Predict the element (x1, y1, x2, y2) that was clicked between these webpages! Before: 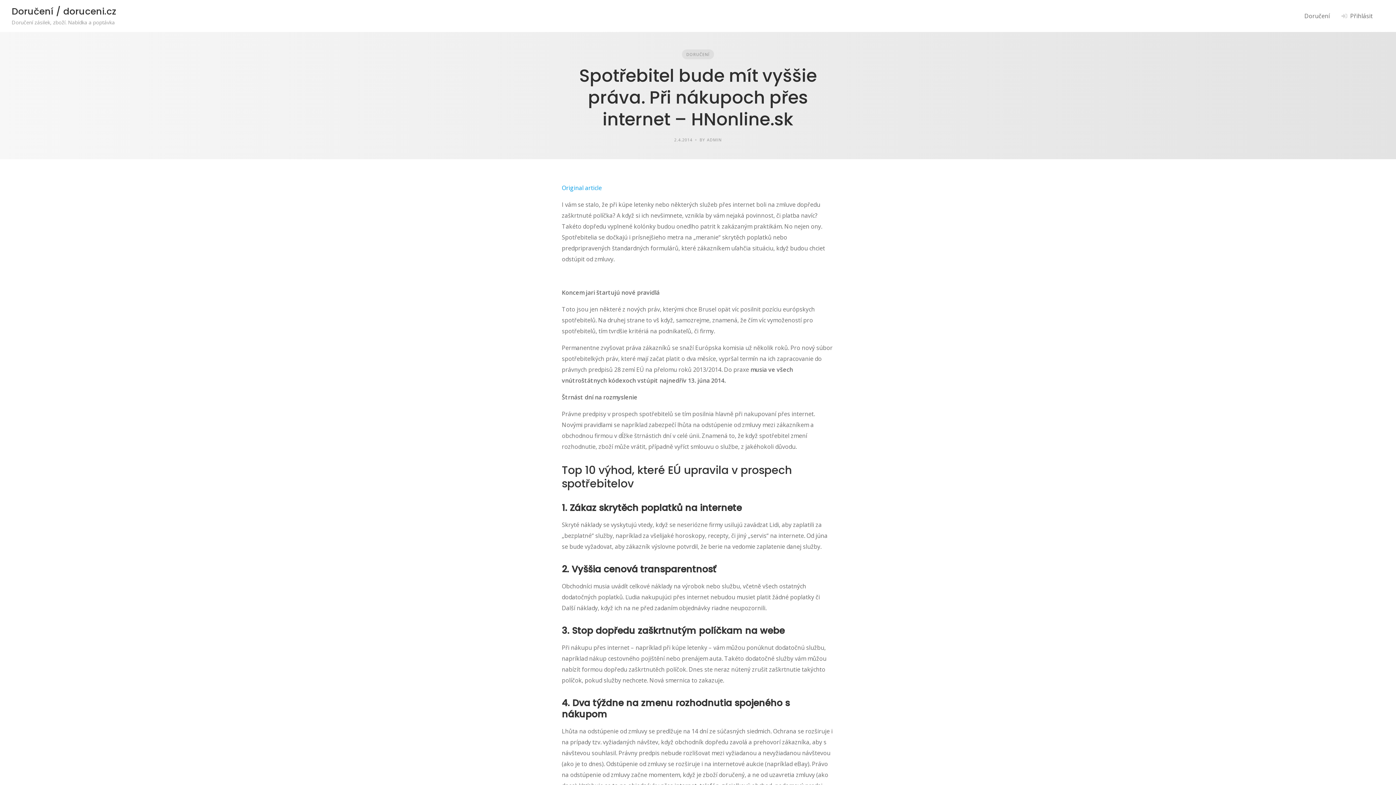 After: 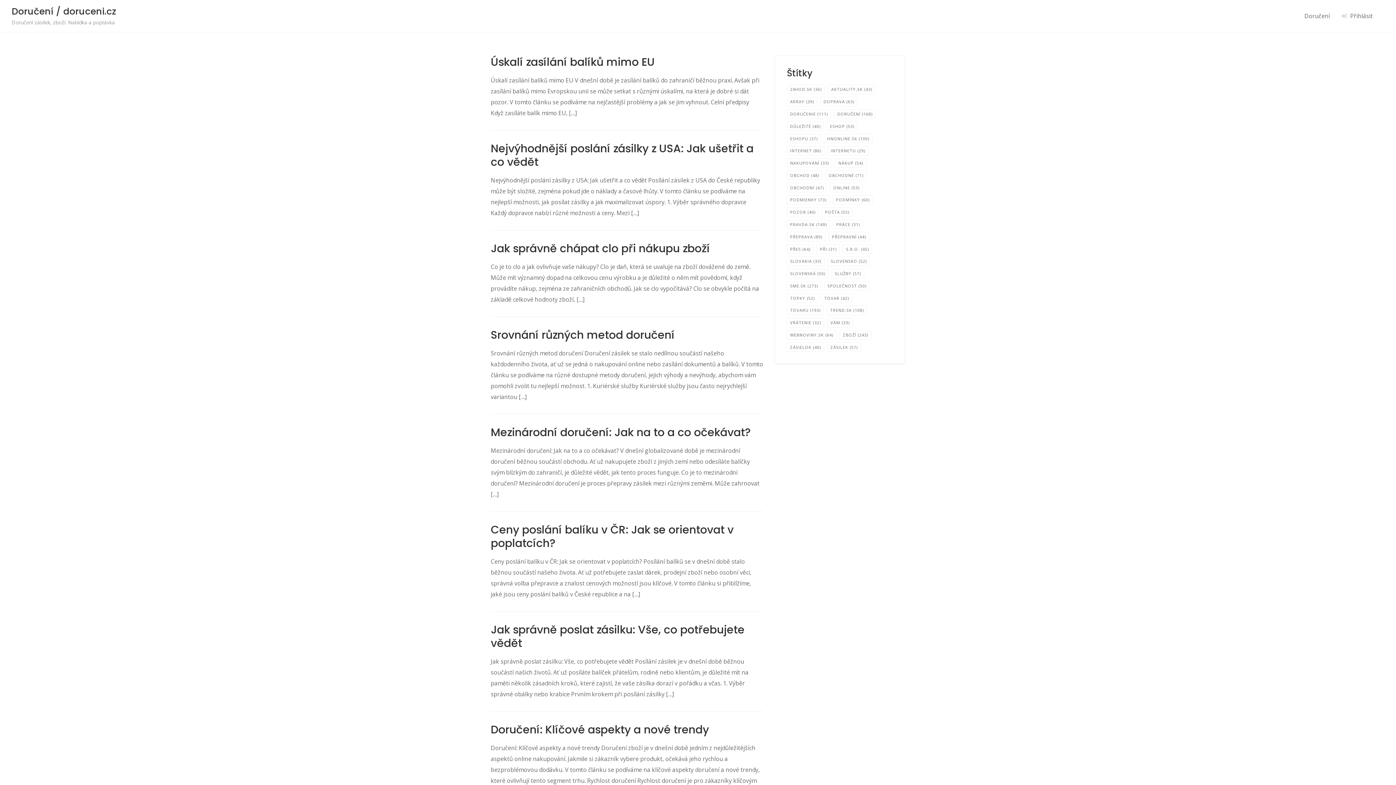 Action: bbox: (11, 5, 116, 26) label: Doručení / doruceni.cz
Doručení zásilek, zboží. Nabídka a poptávka